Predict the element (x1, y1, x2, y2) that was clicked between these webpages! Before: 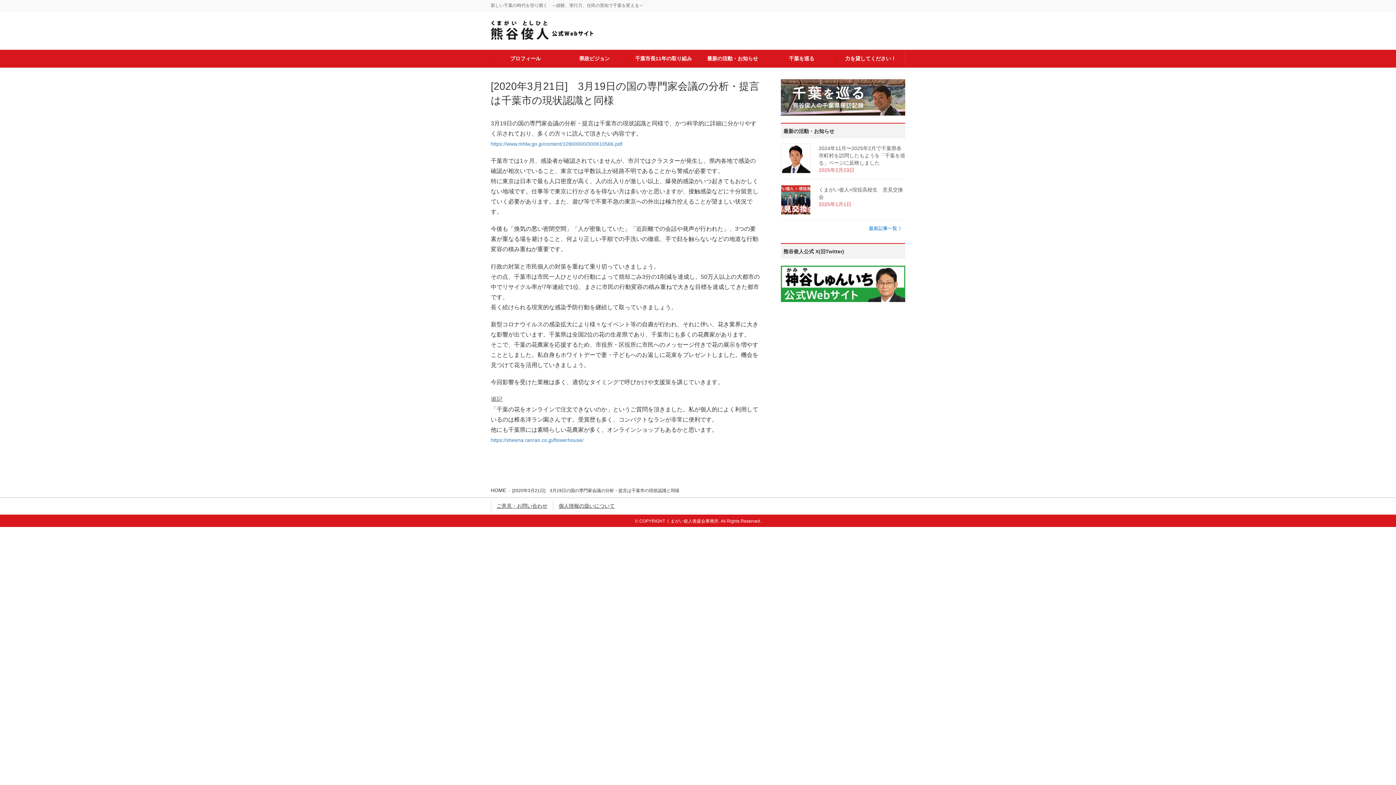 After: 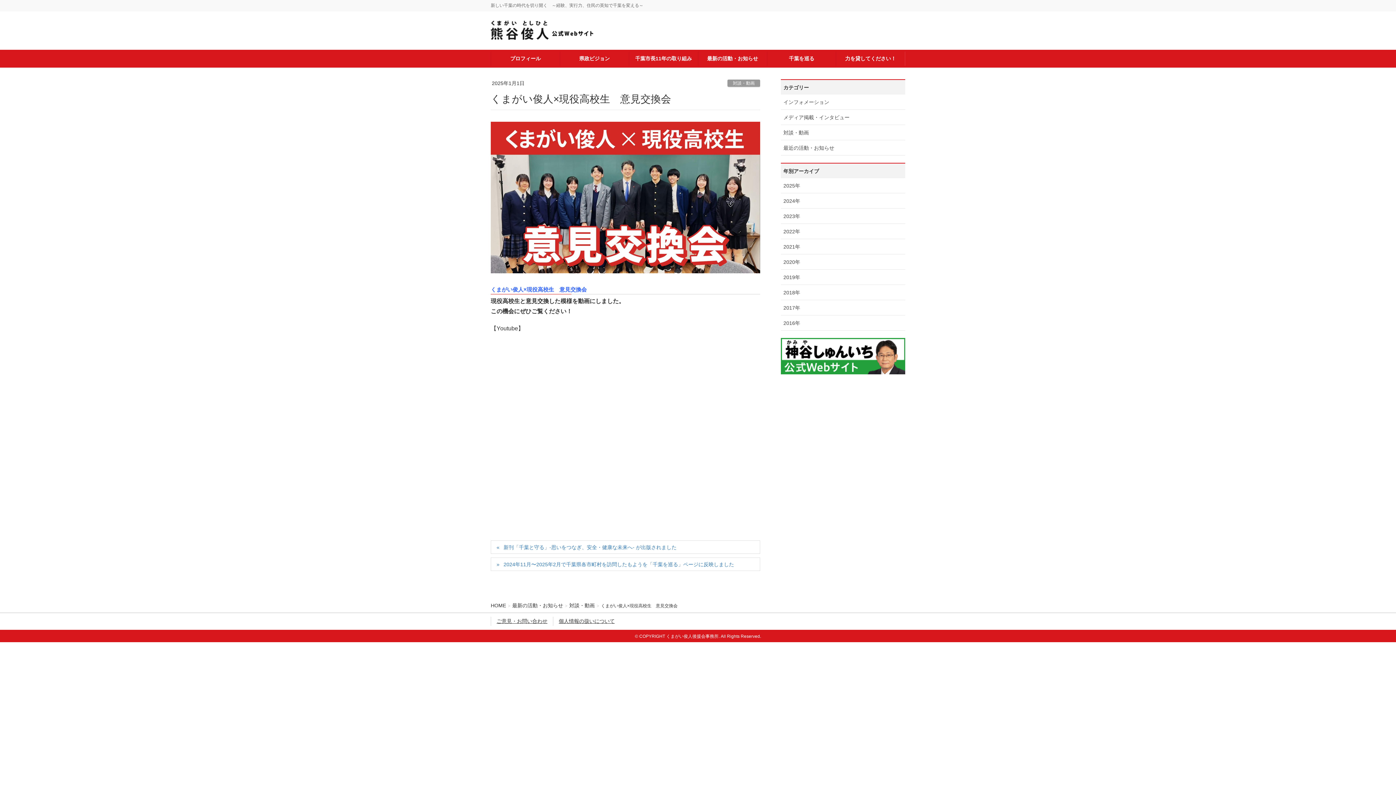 Action: bbox: (781, 185, 810, 214)